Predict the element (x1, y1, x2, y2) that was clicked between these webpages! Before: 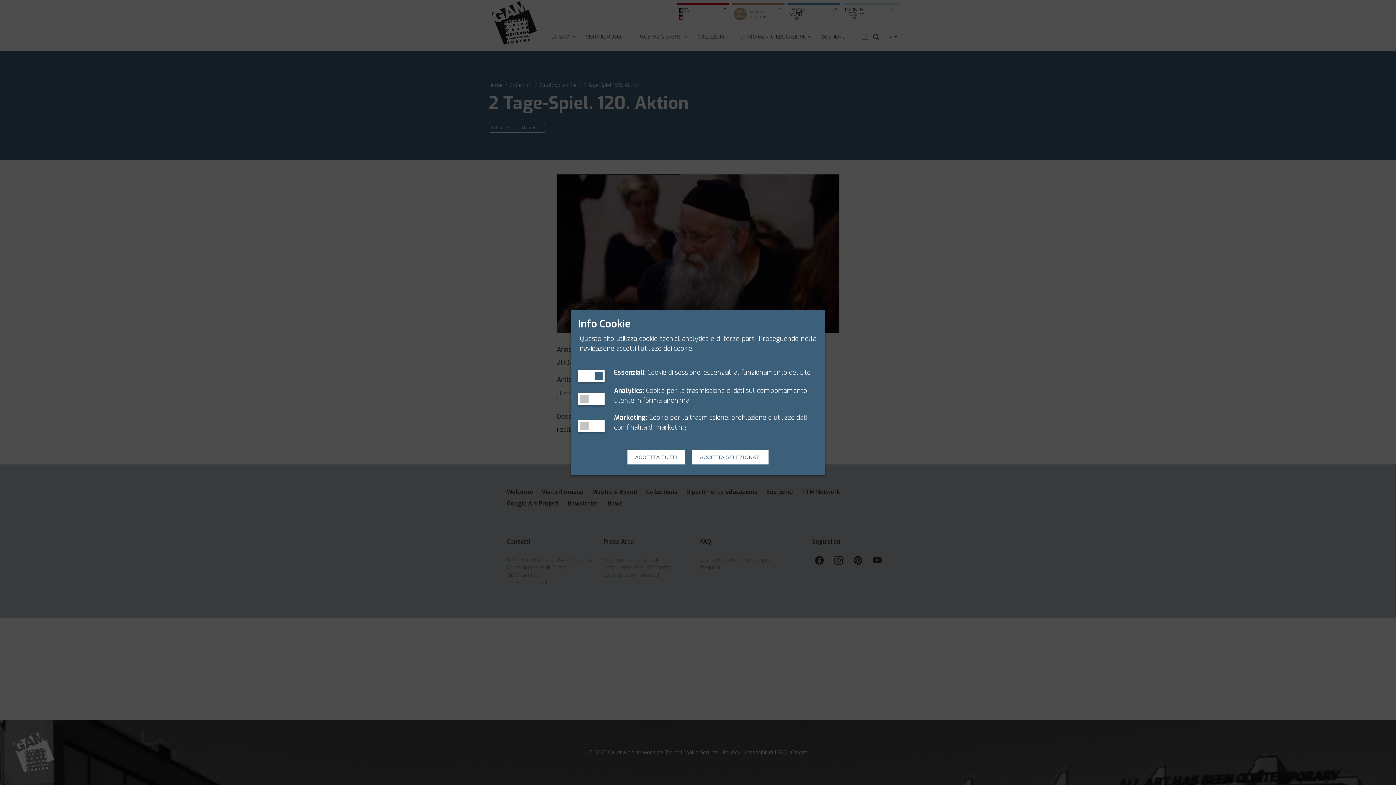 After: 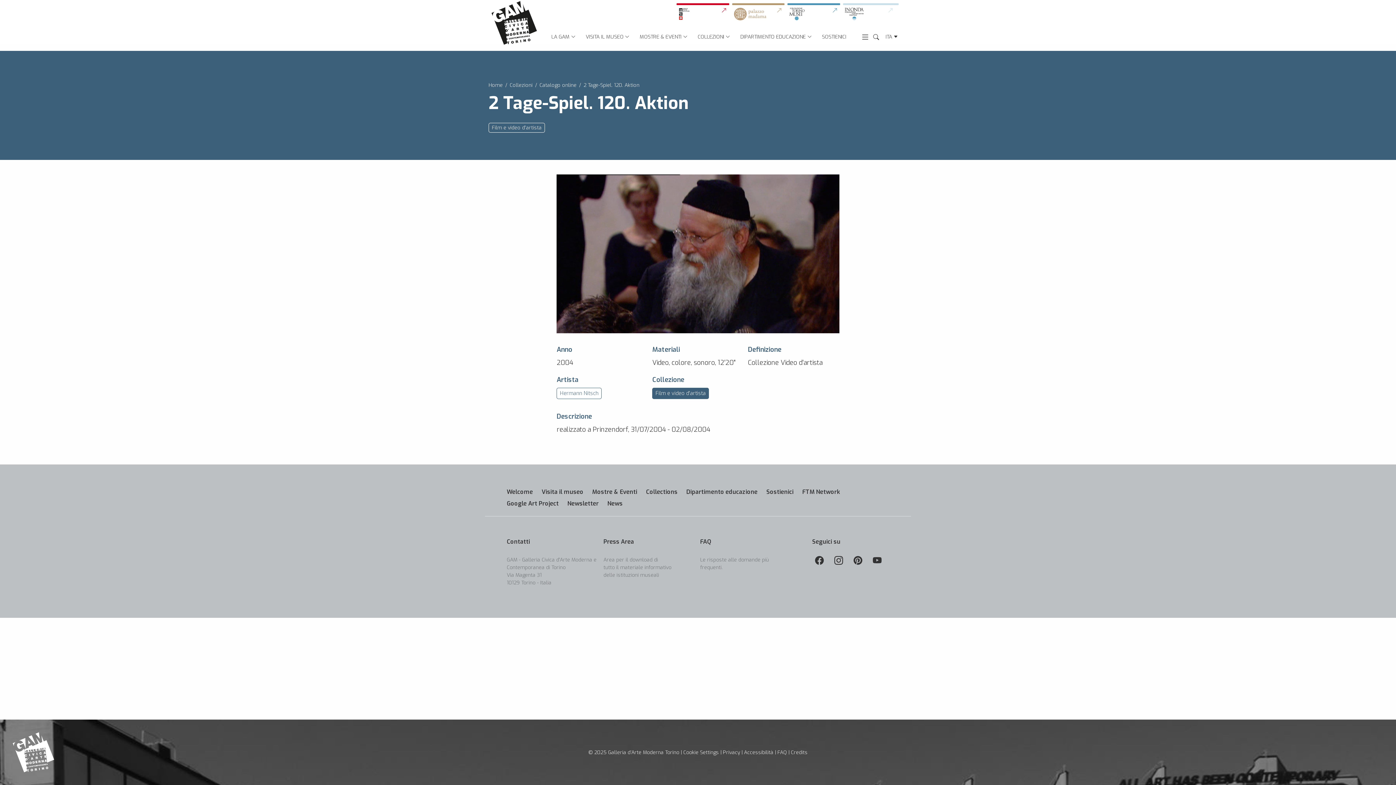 Action: bbox: (627, 450, 685, 464) label: ACCETTA TUTTI